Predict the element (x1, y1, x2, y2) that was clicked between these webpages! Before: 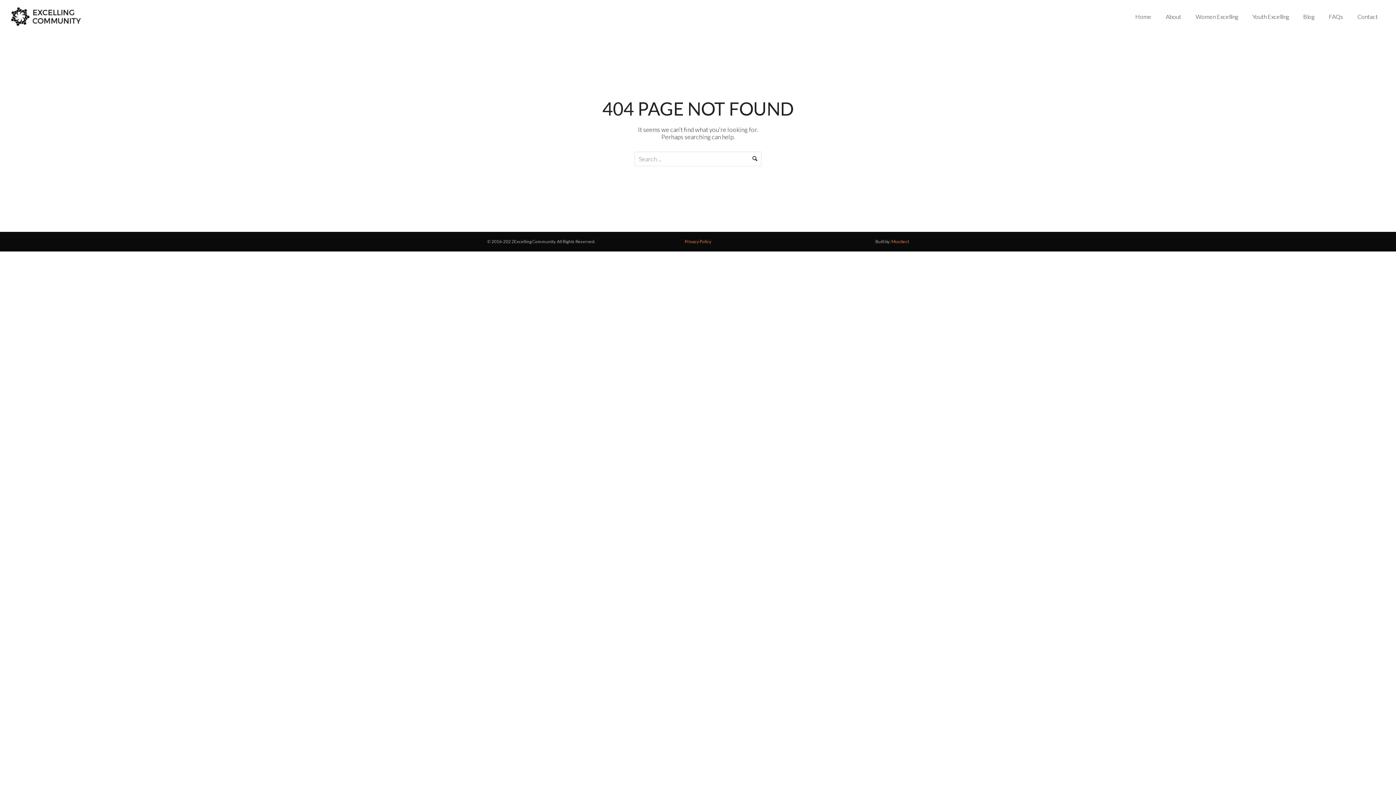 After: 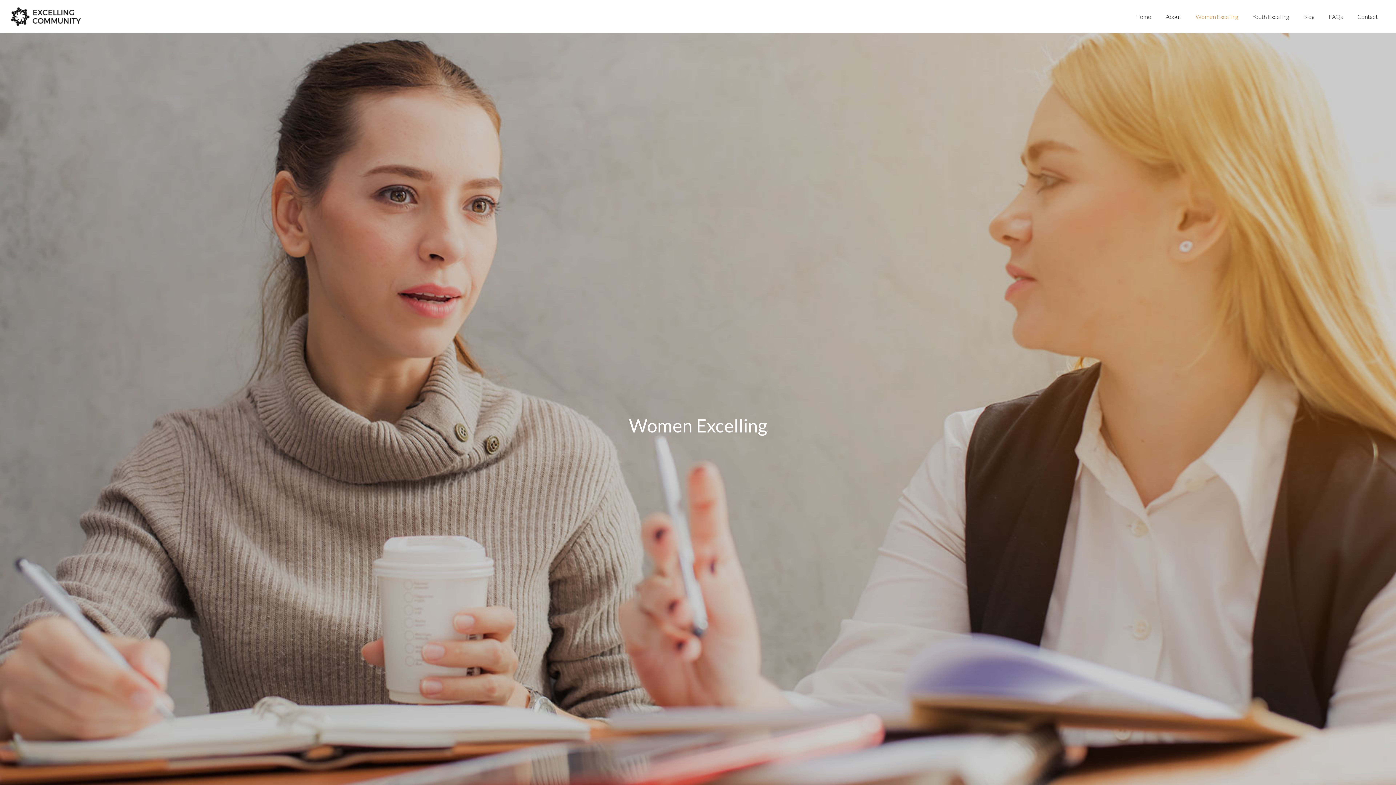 Action: label: Women Excelling bbox: (1188, 13, 1245, 20)